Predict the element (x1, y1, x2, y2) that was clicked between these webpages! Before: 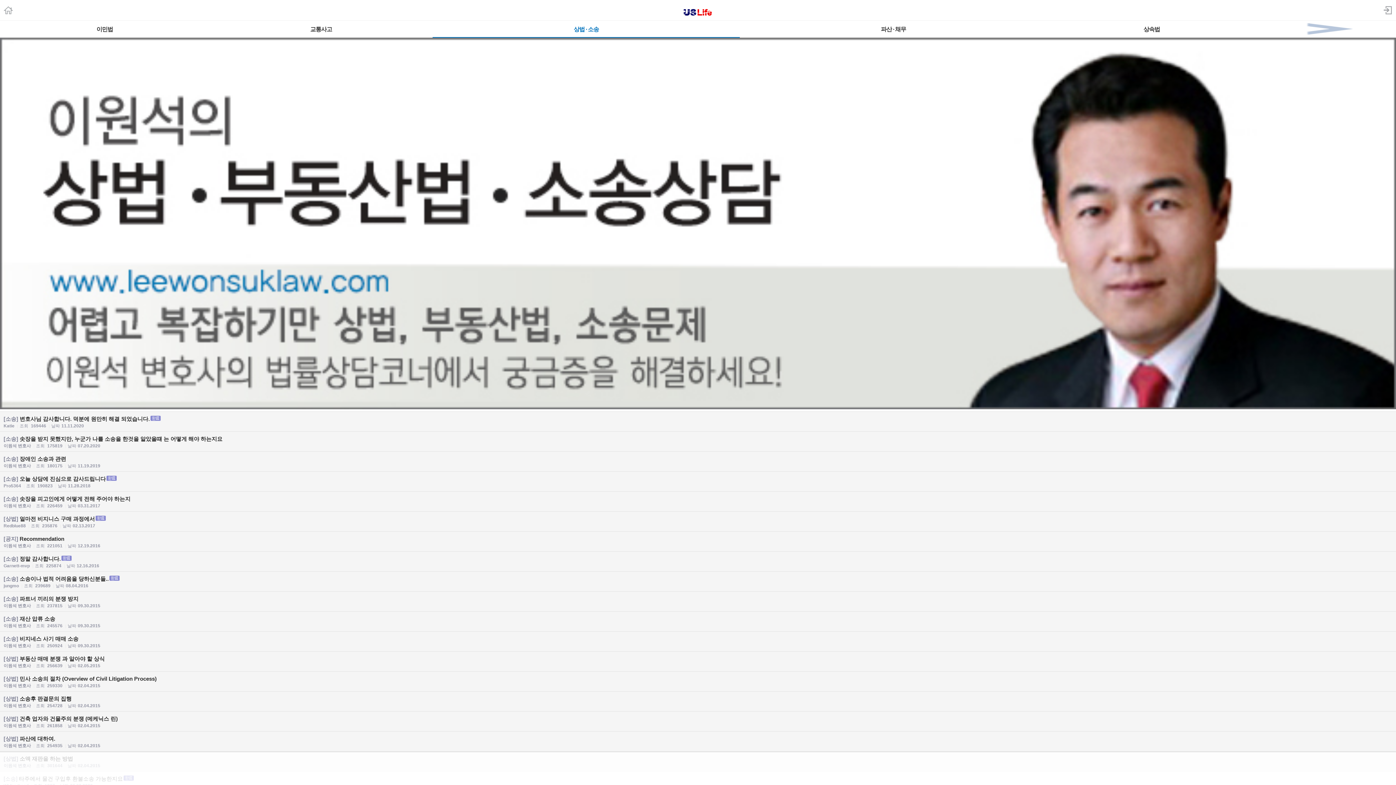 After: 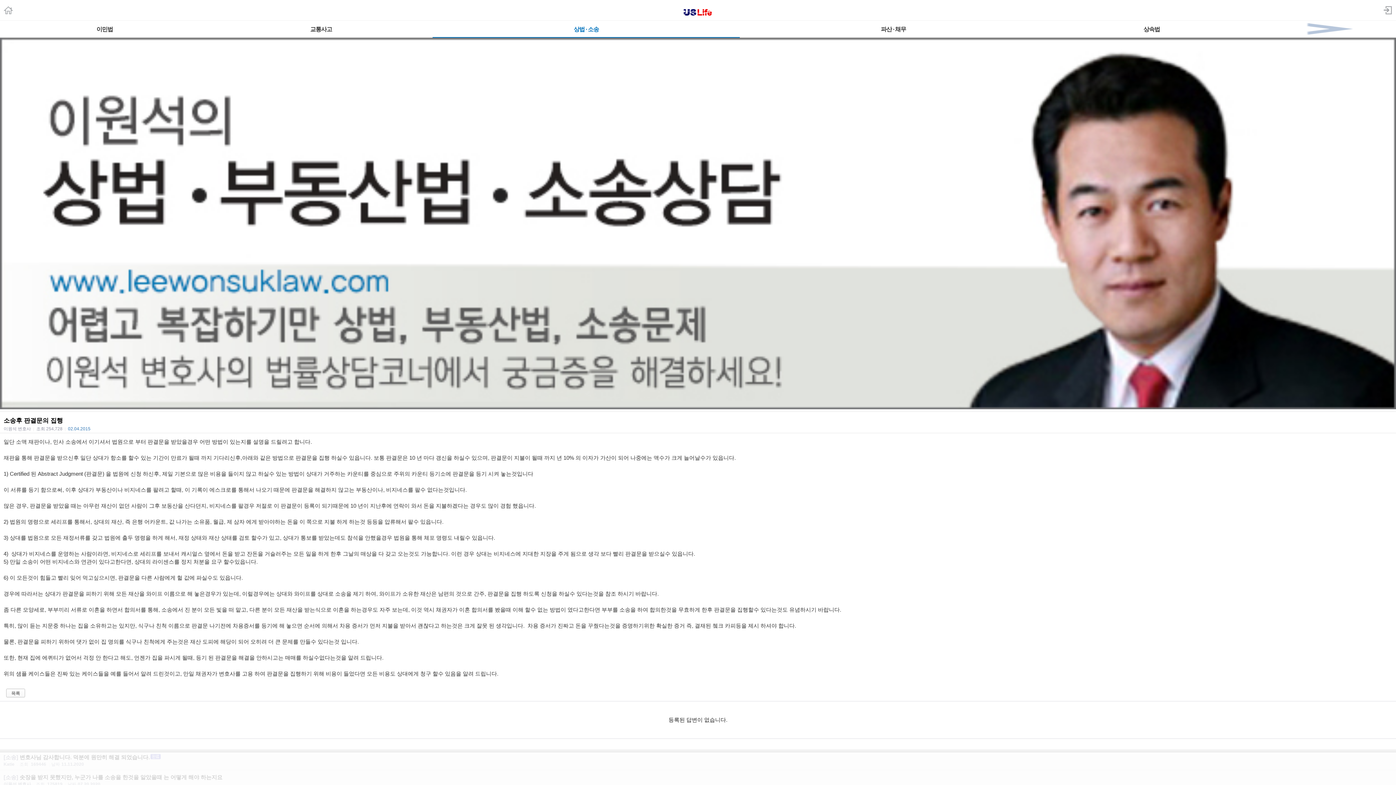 Action: bbox: (0, 692, 1396, 711) label: [상법] 소송후 판결문의 집행
이원석 변호사 |조회 254728 |날짜02.04.2015